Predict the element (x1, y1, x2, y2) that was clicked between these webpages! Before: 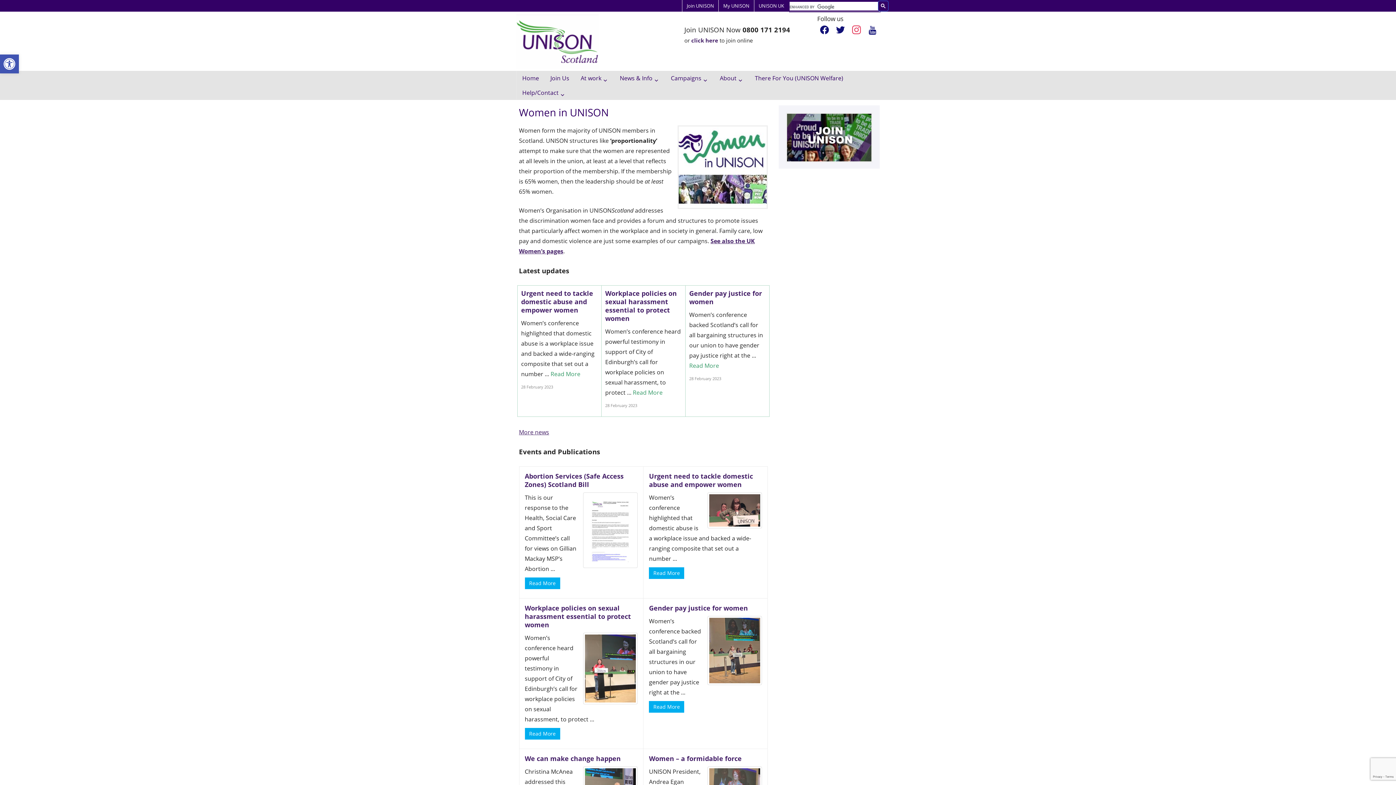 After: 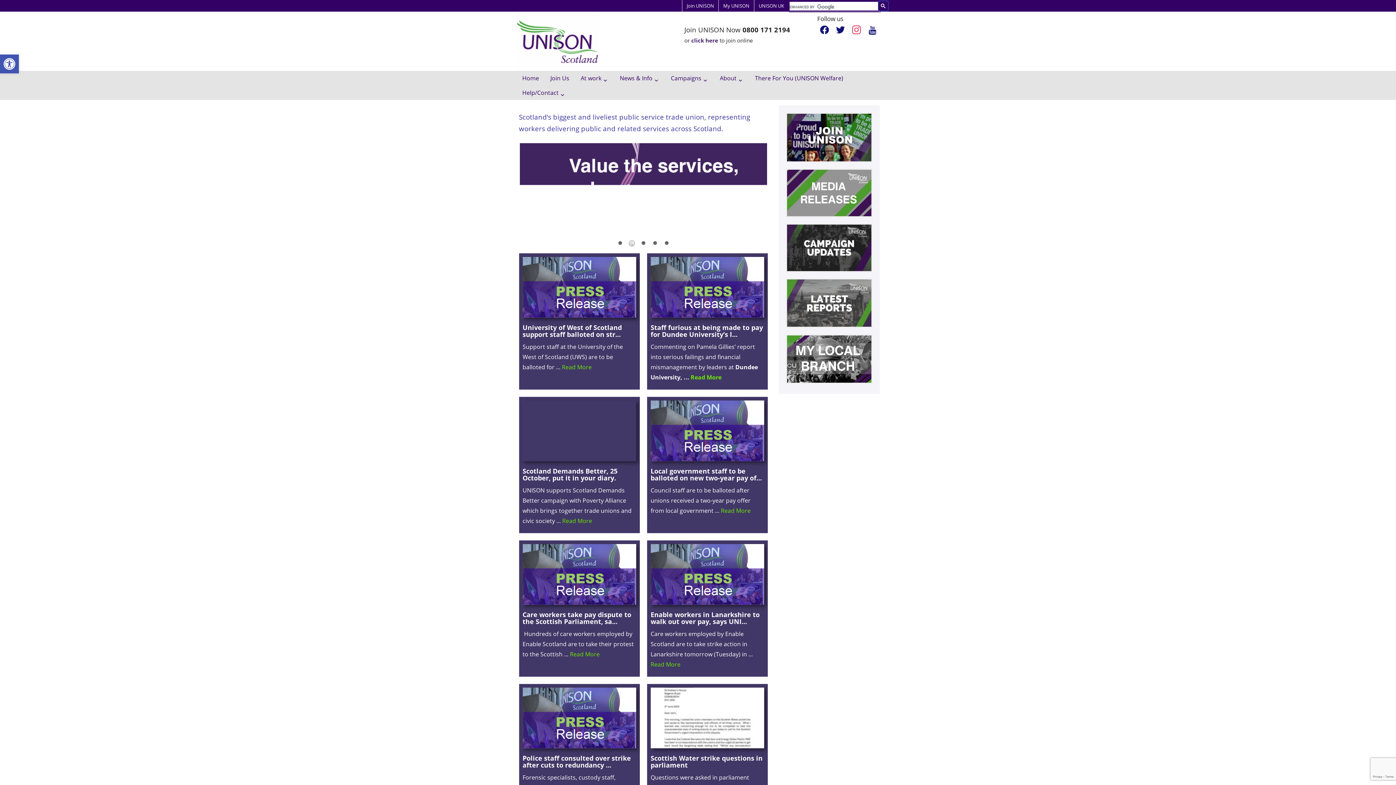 Action: bbox: (516, 13, 604, 20)